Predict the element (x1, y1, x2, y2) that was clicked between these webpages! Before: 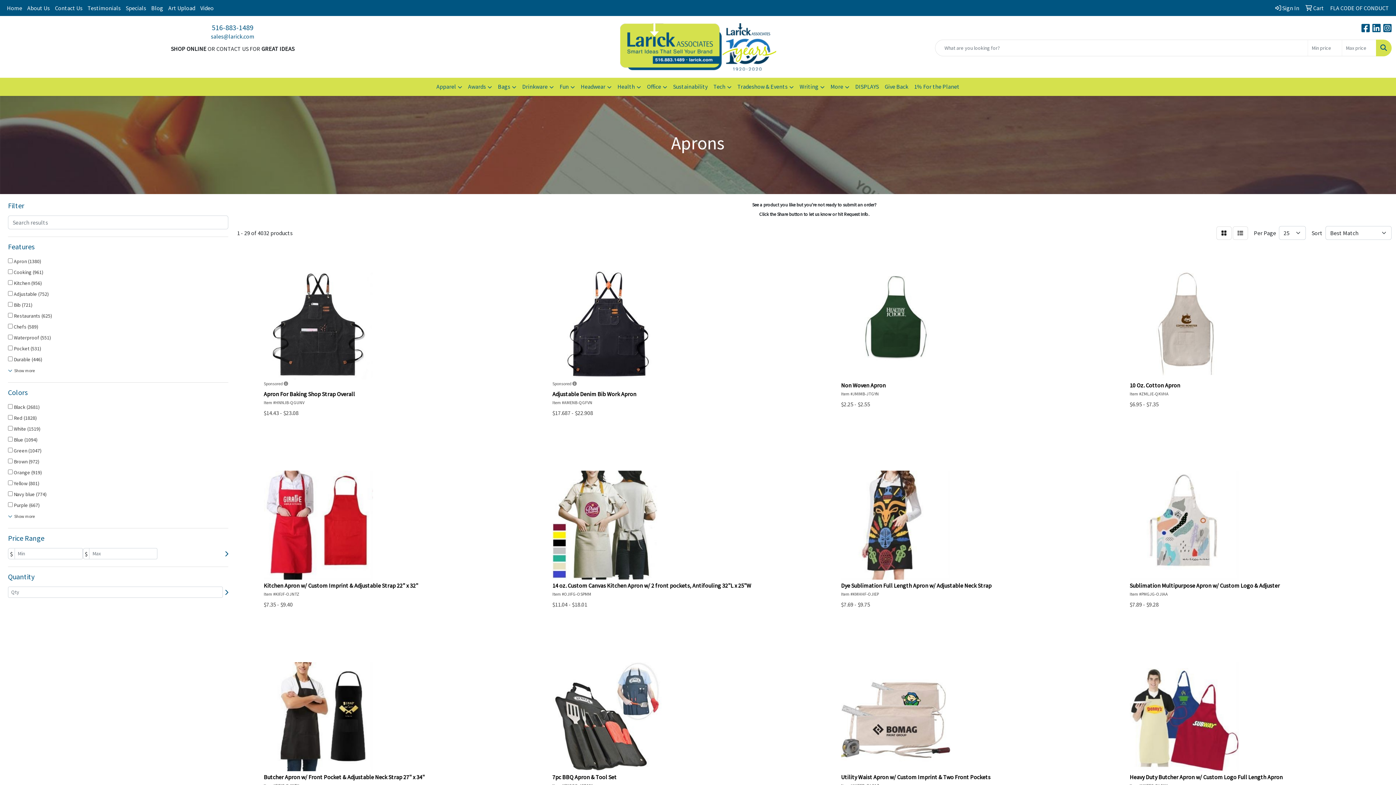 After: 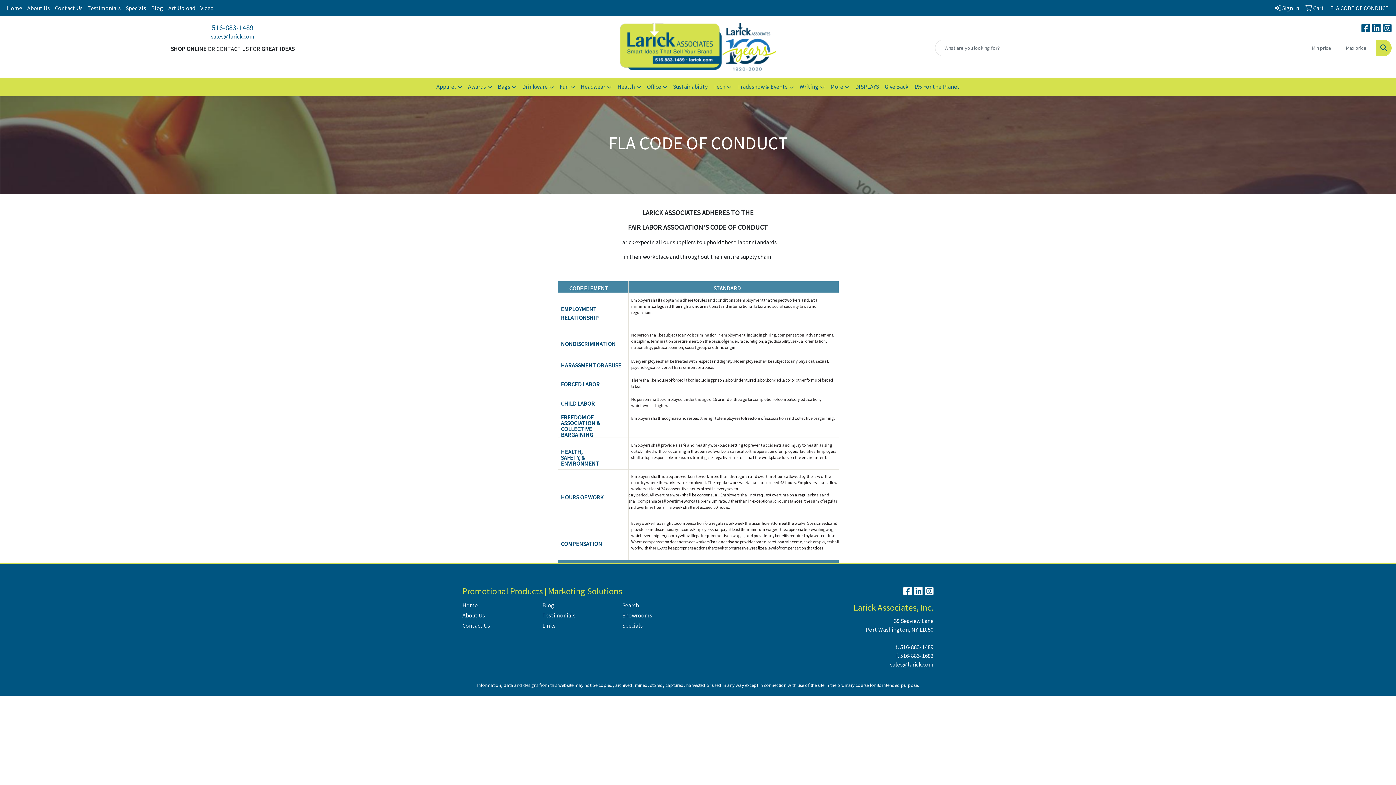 Action: label: FLA CODE OF CONDUCT bbox: (1328, 0, 1392, 16)